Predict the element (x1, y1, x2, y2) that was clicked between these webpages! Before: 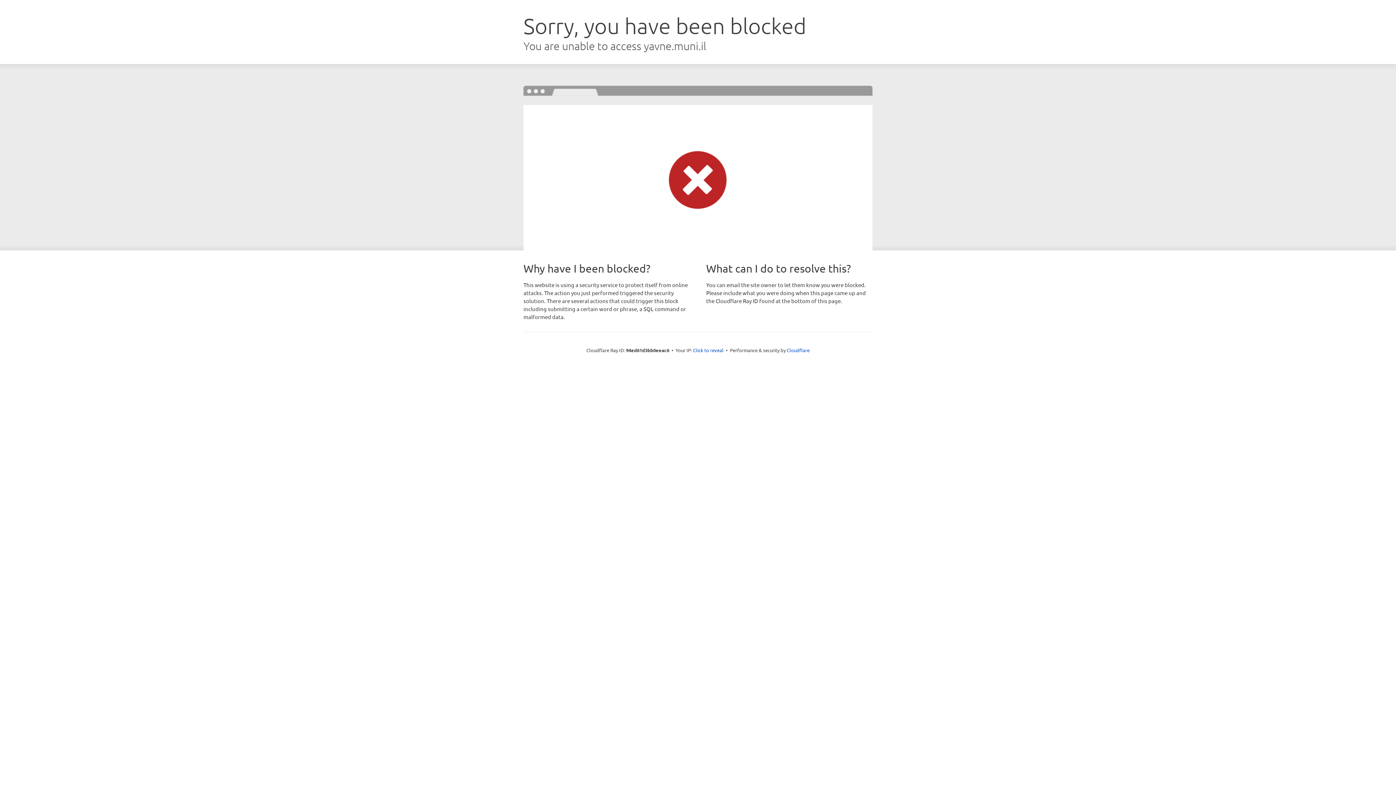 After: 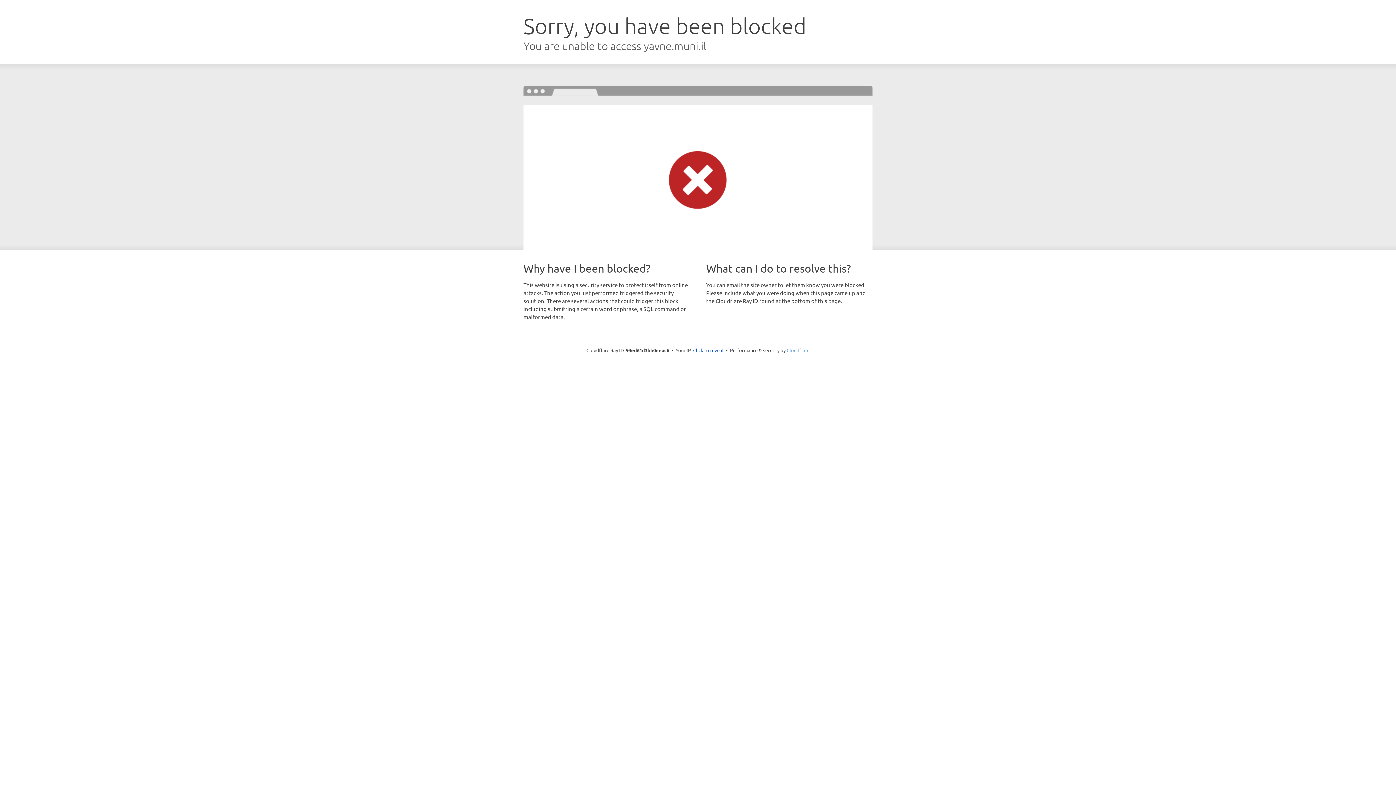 Action: bbox: (786, 347, 809, 353) label: Cloudflare